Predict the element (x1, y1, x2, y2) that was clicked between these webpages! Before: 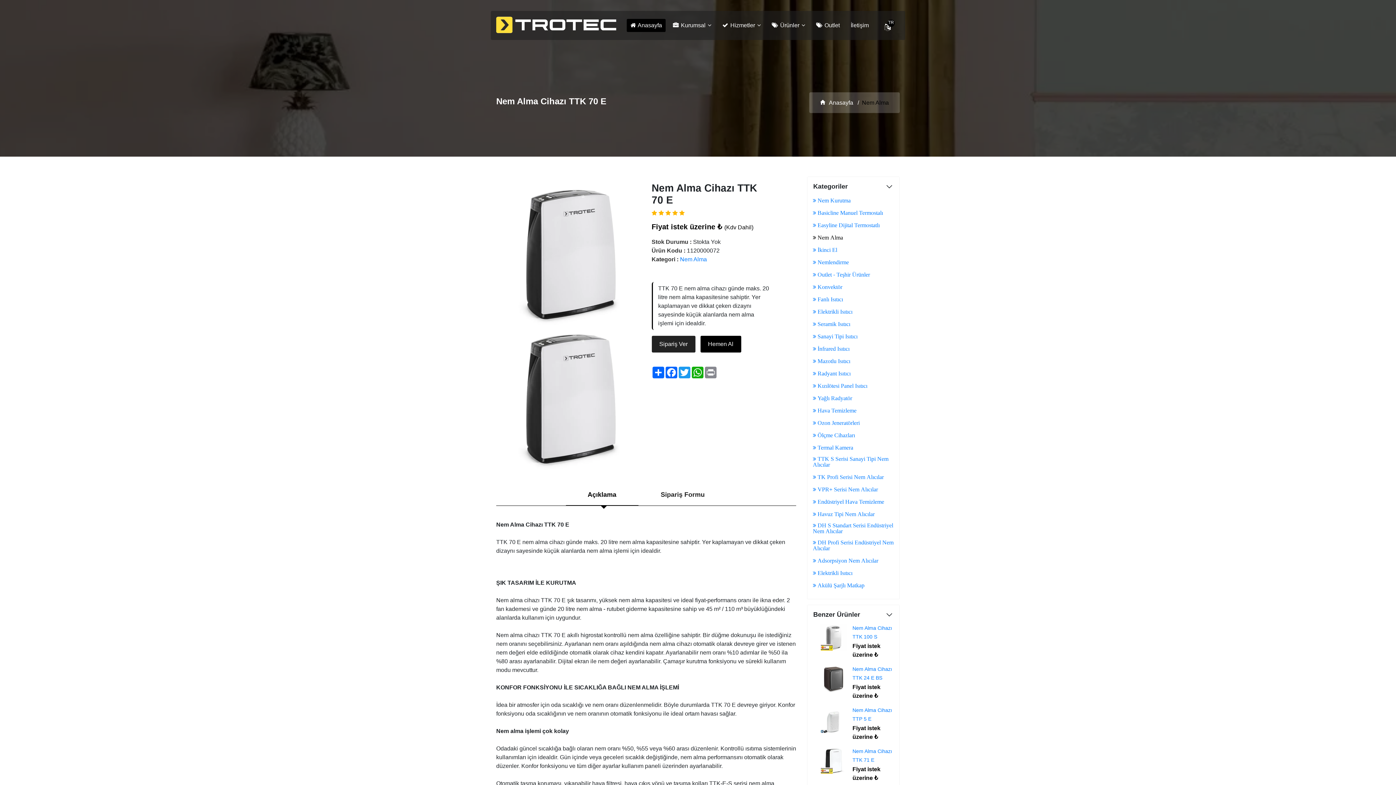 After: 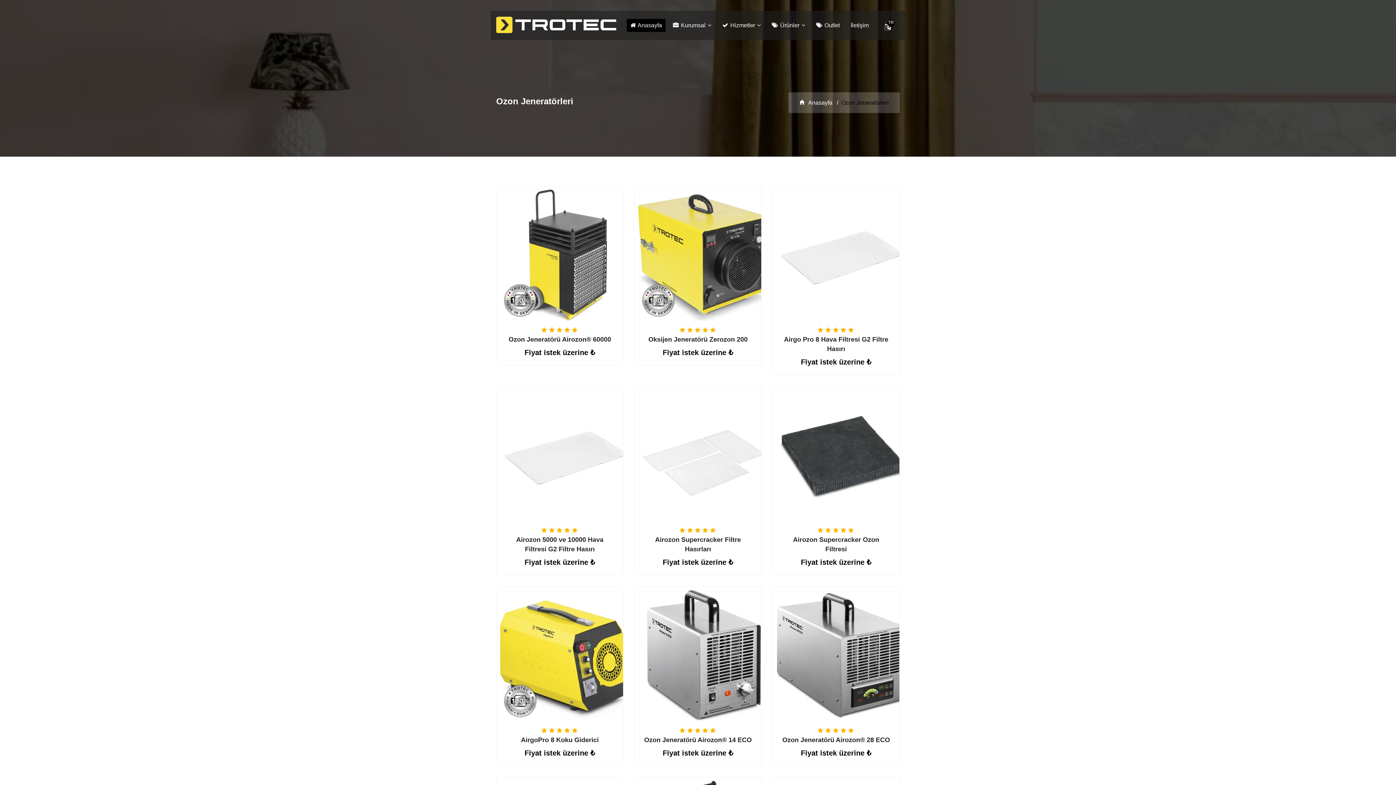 Action: label:  Ozon Jeneratörleri bbox: (813, 420, 860, 425)